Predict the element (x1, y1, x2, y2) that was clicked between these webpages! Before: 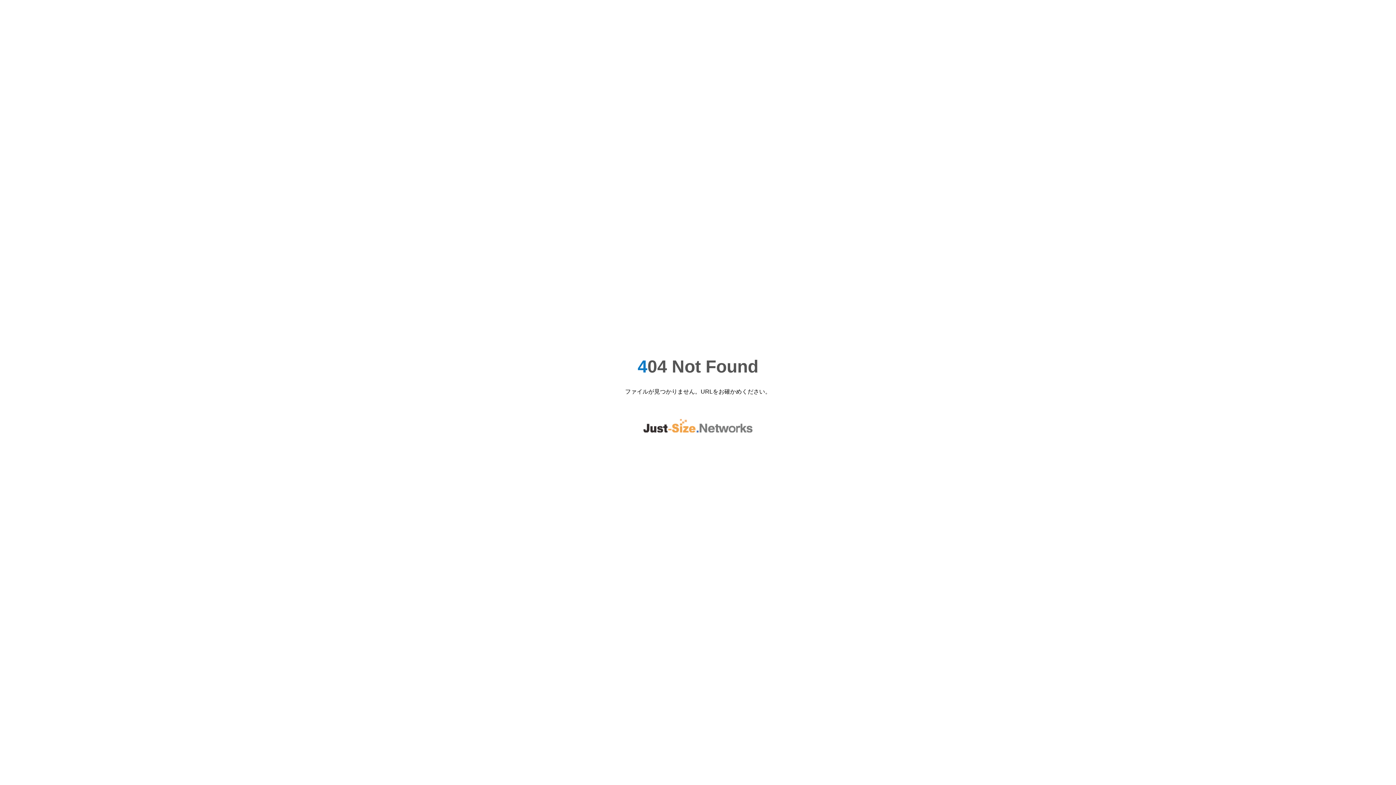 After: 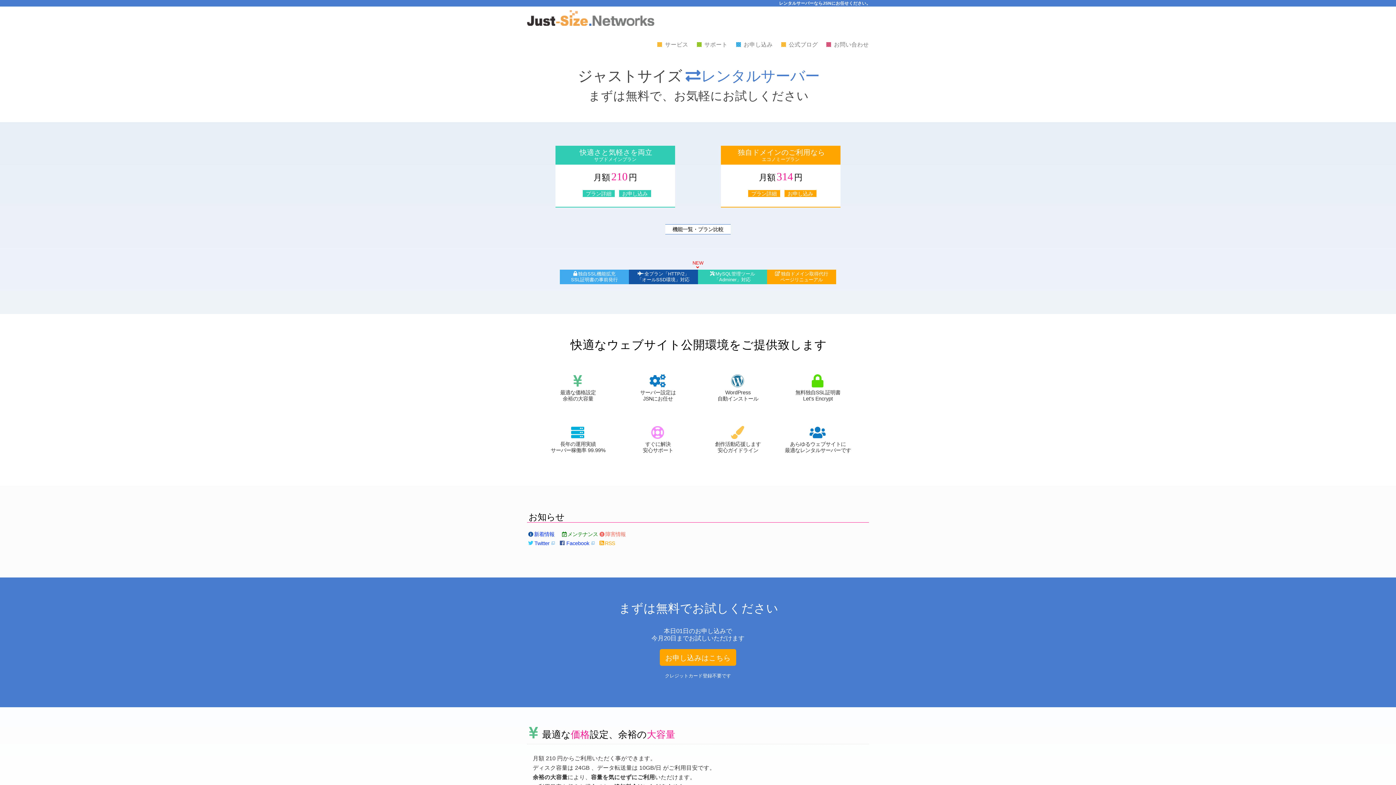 Action: bbox: (643, 427, 752, 433)